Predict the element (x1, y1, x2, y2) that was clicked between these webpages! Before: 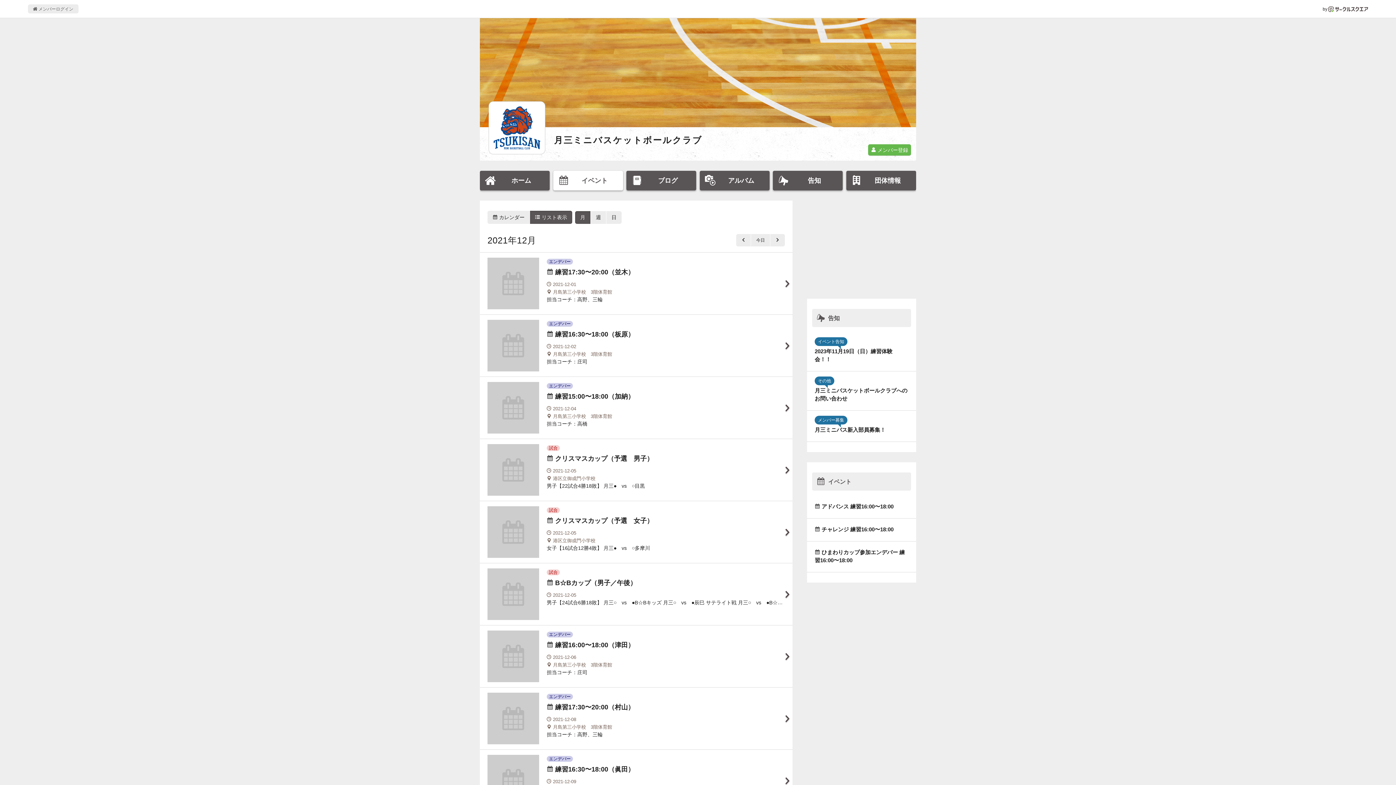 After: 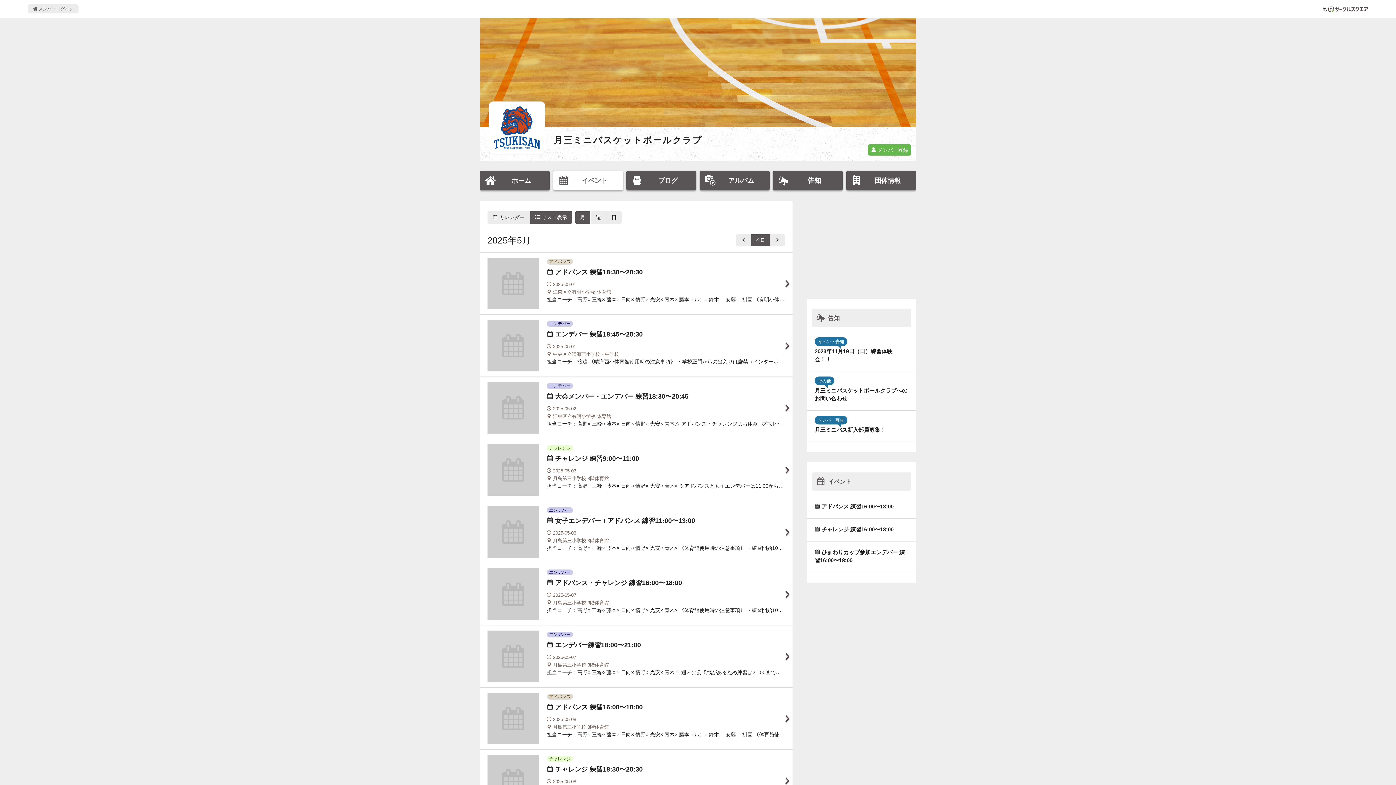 Action: bbox: (553, 170, 623, 190) label: イベント